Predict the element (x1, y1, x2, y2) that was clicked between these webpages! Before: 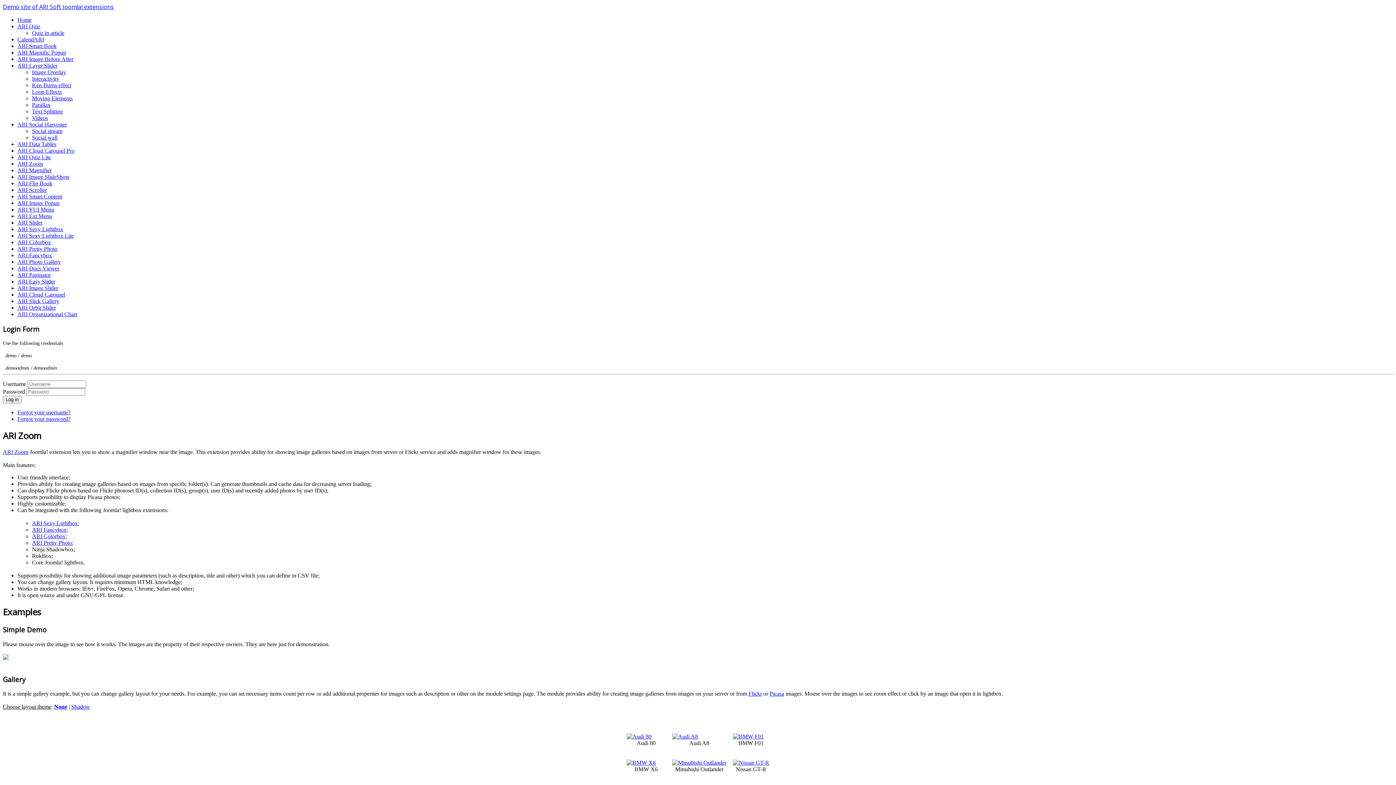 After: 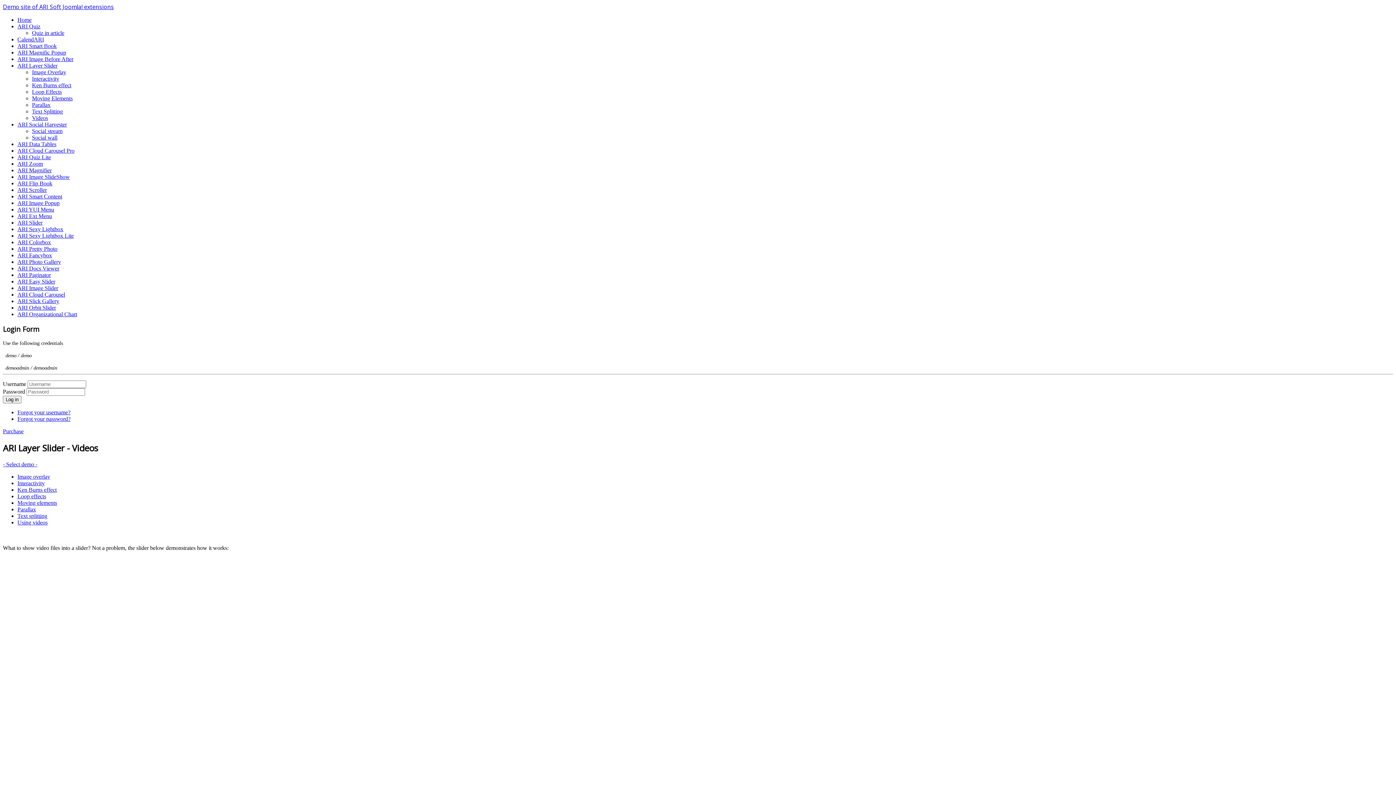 Action: bbox: (32, 114, 48, 121) label: Videos